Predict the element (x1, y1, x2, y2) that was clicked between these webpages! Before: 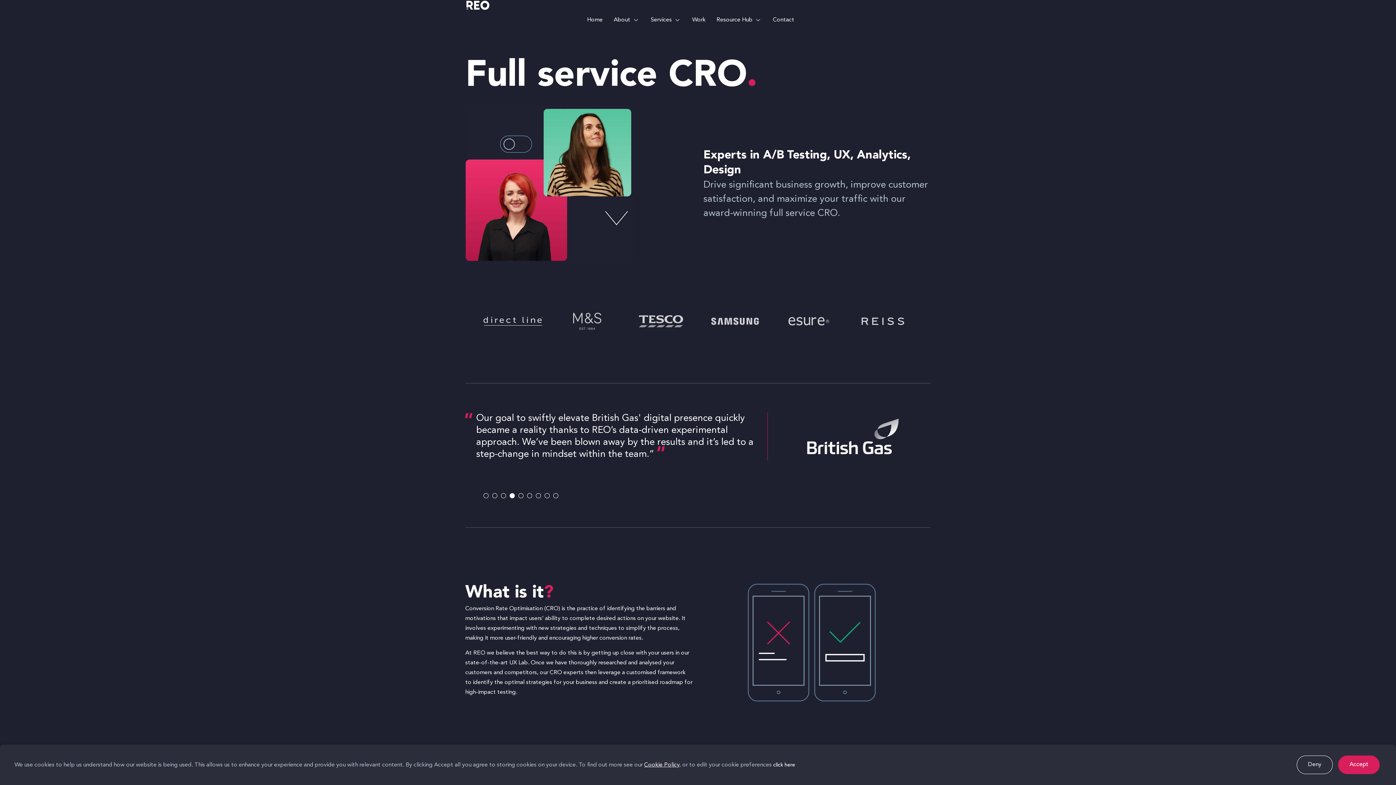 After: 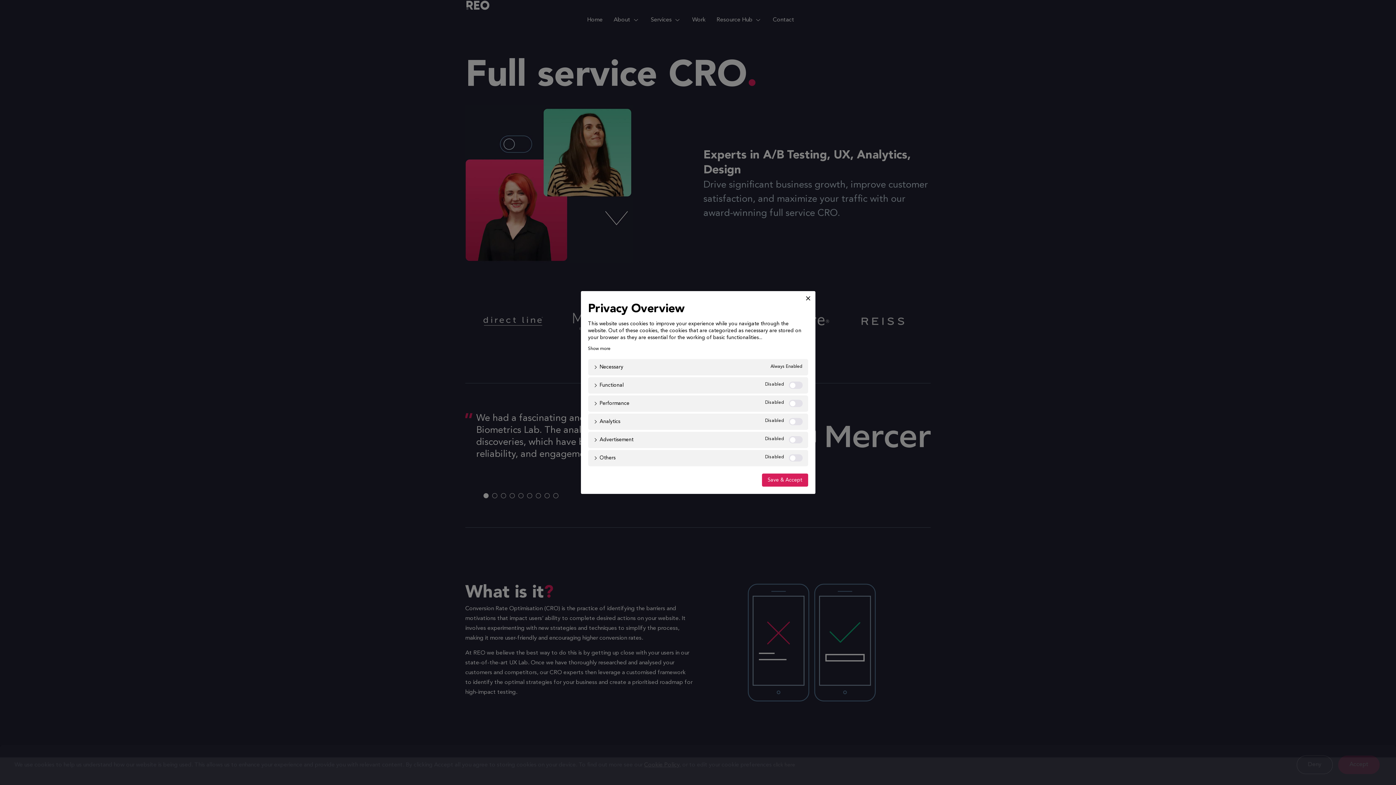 Action: bbox: (773, 762, 795, 767) label: click here